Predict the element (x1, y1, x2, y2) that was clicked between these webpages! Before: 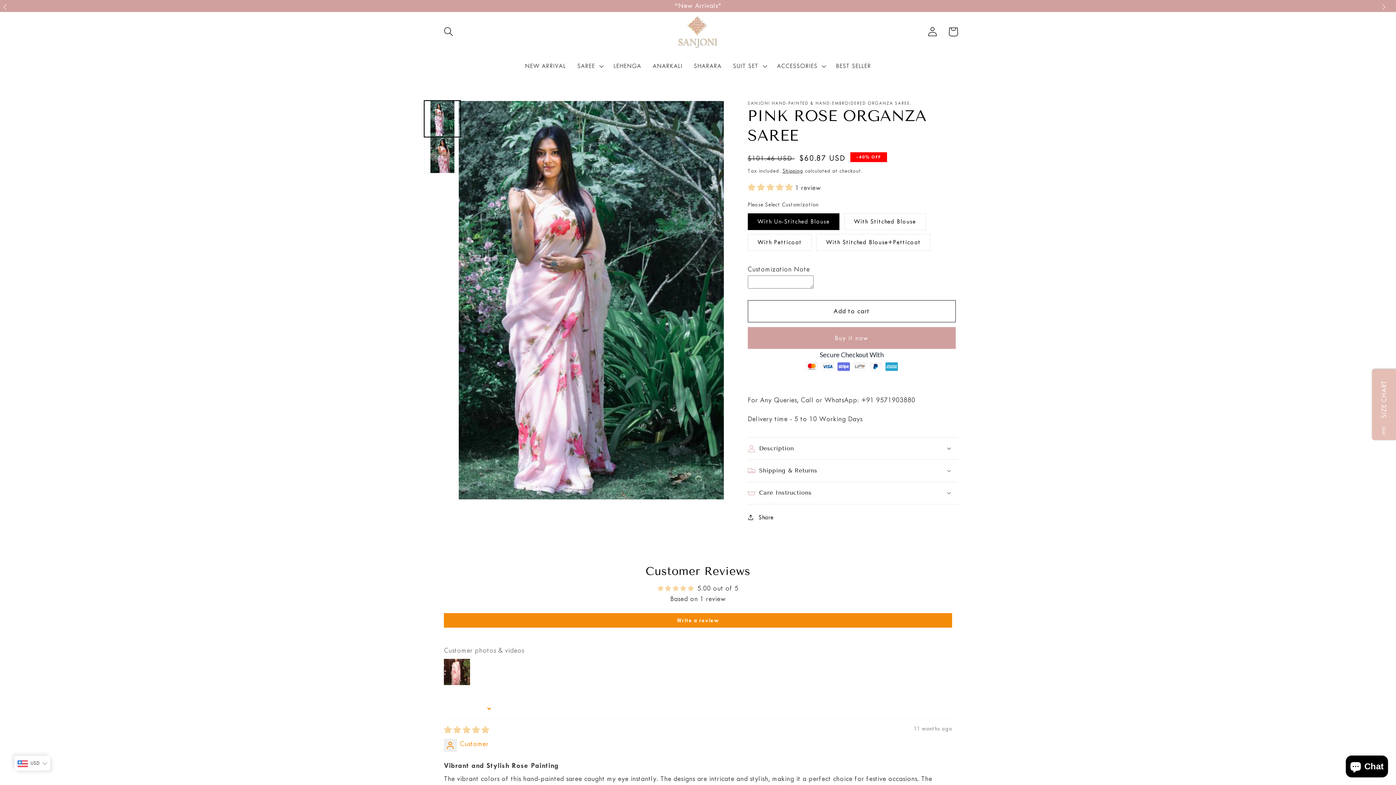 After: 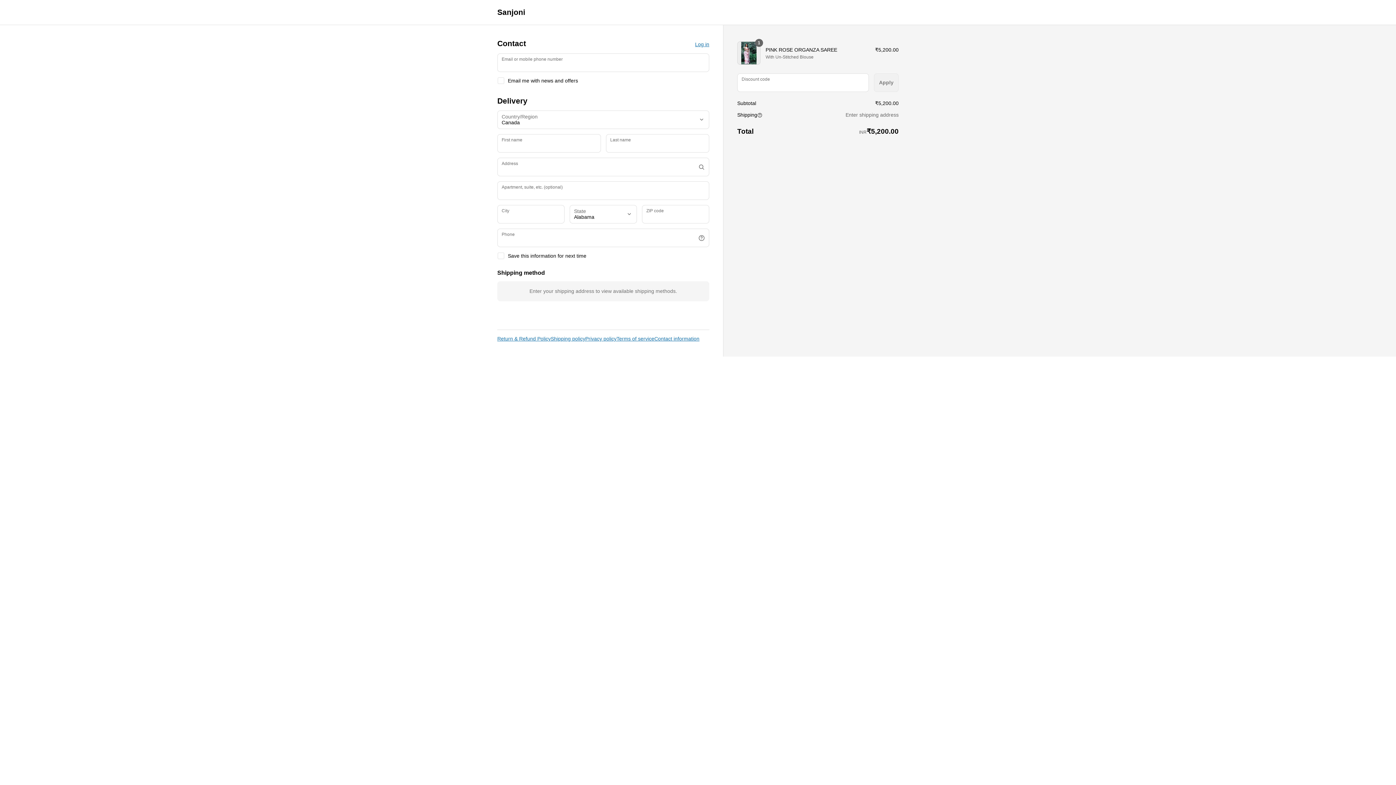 Action: label: Buy it now bbox: (747, 327, 955, 349)